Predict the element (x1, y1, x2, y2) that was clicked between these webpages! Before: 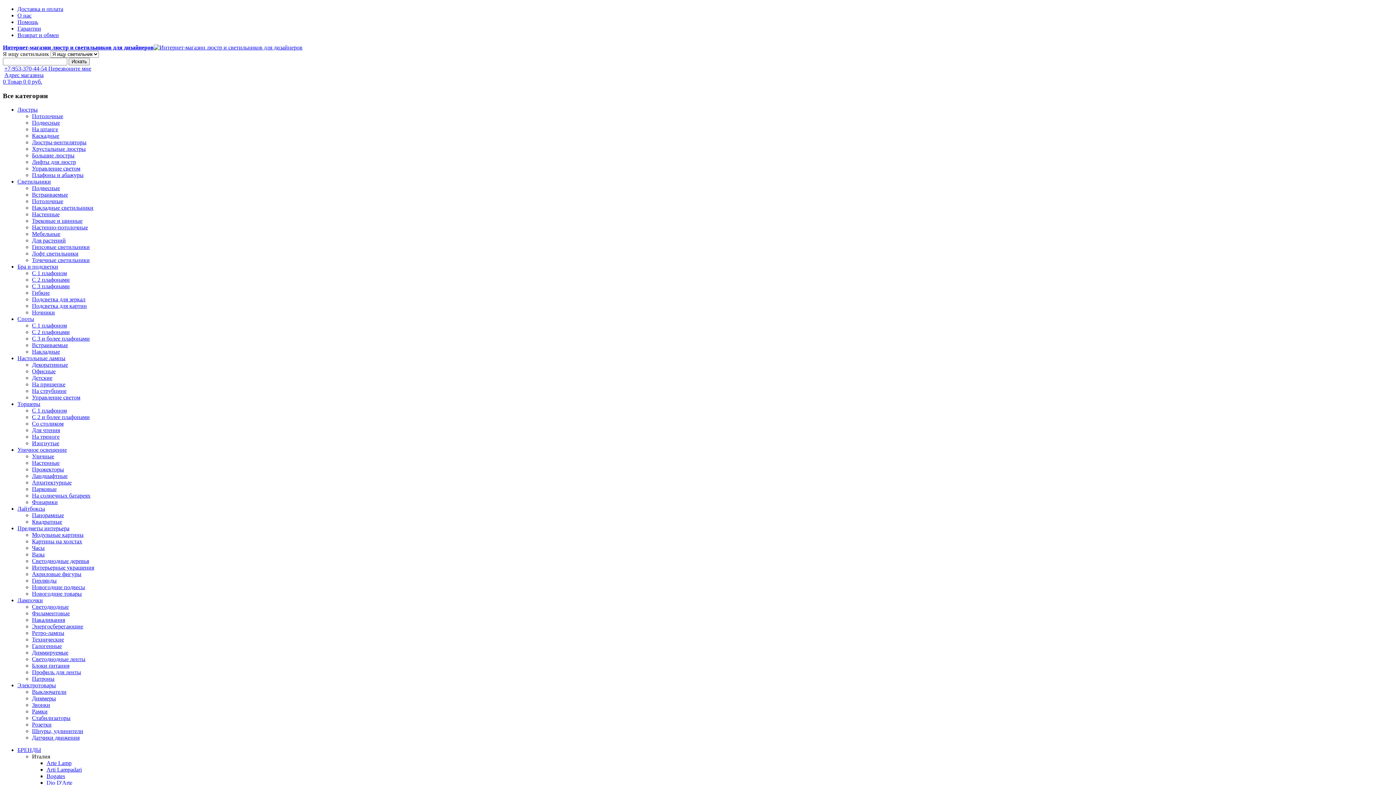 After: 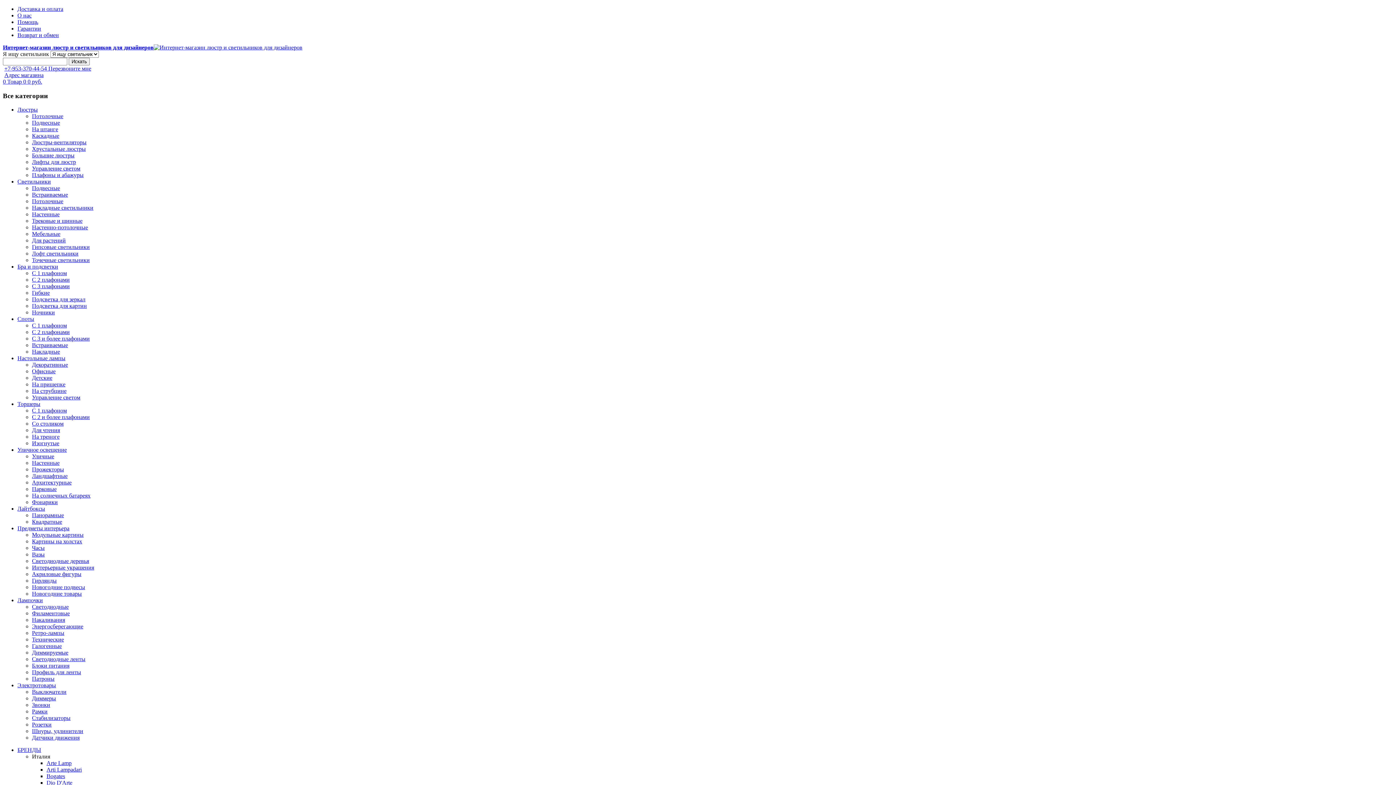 Action: label: Рамки bbox: (32, 708, 47, 715)